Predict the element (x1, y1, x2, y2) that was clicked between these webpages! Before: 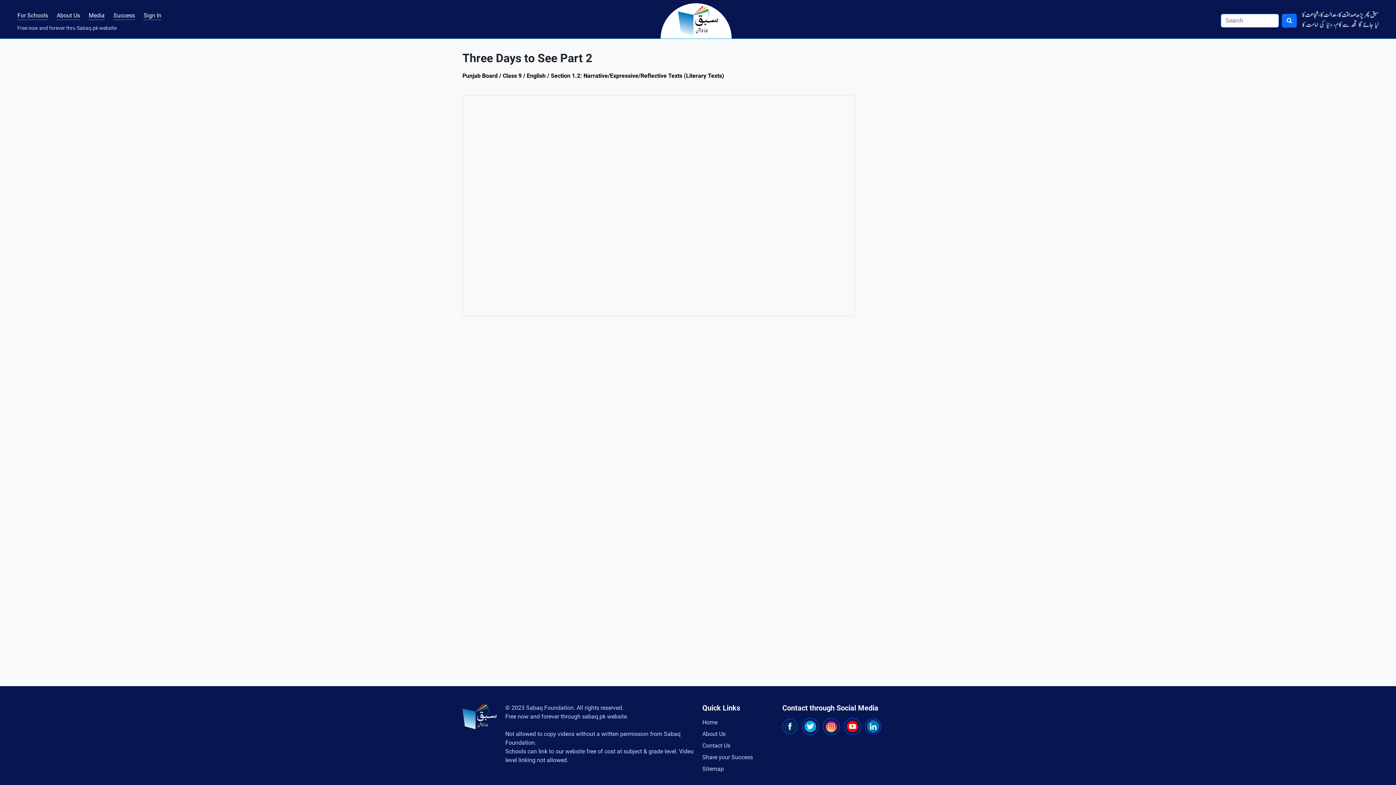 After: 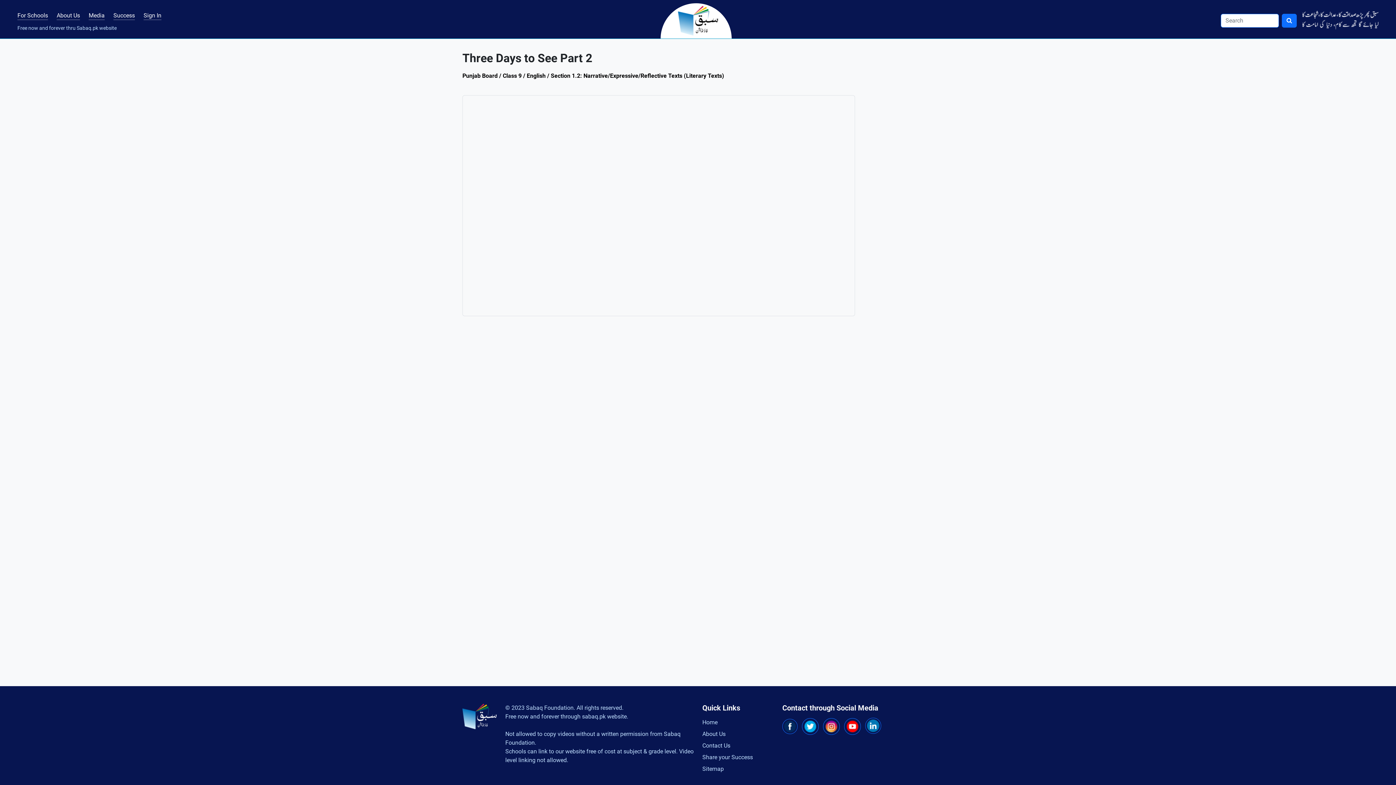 Action: bbox: (867, 722, 879, 729)